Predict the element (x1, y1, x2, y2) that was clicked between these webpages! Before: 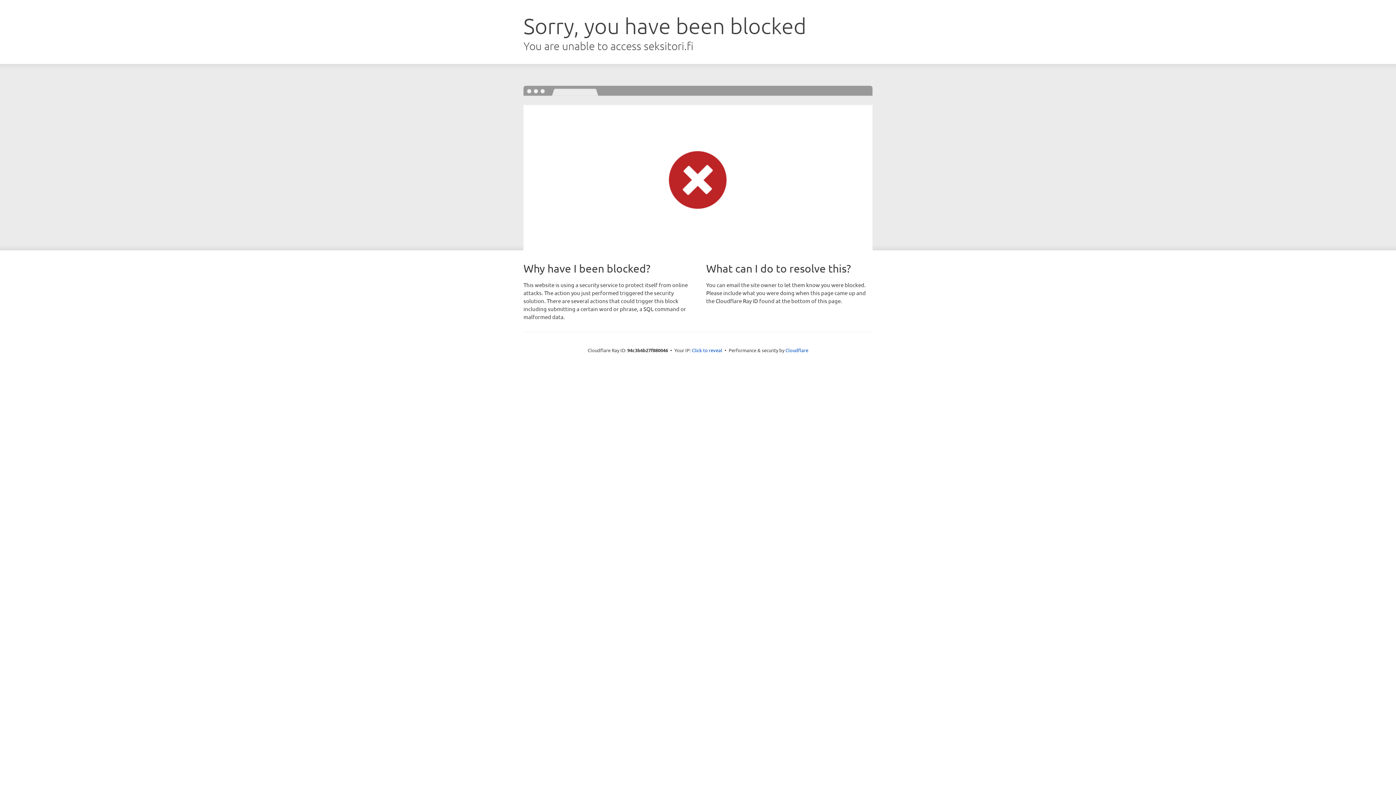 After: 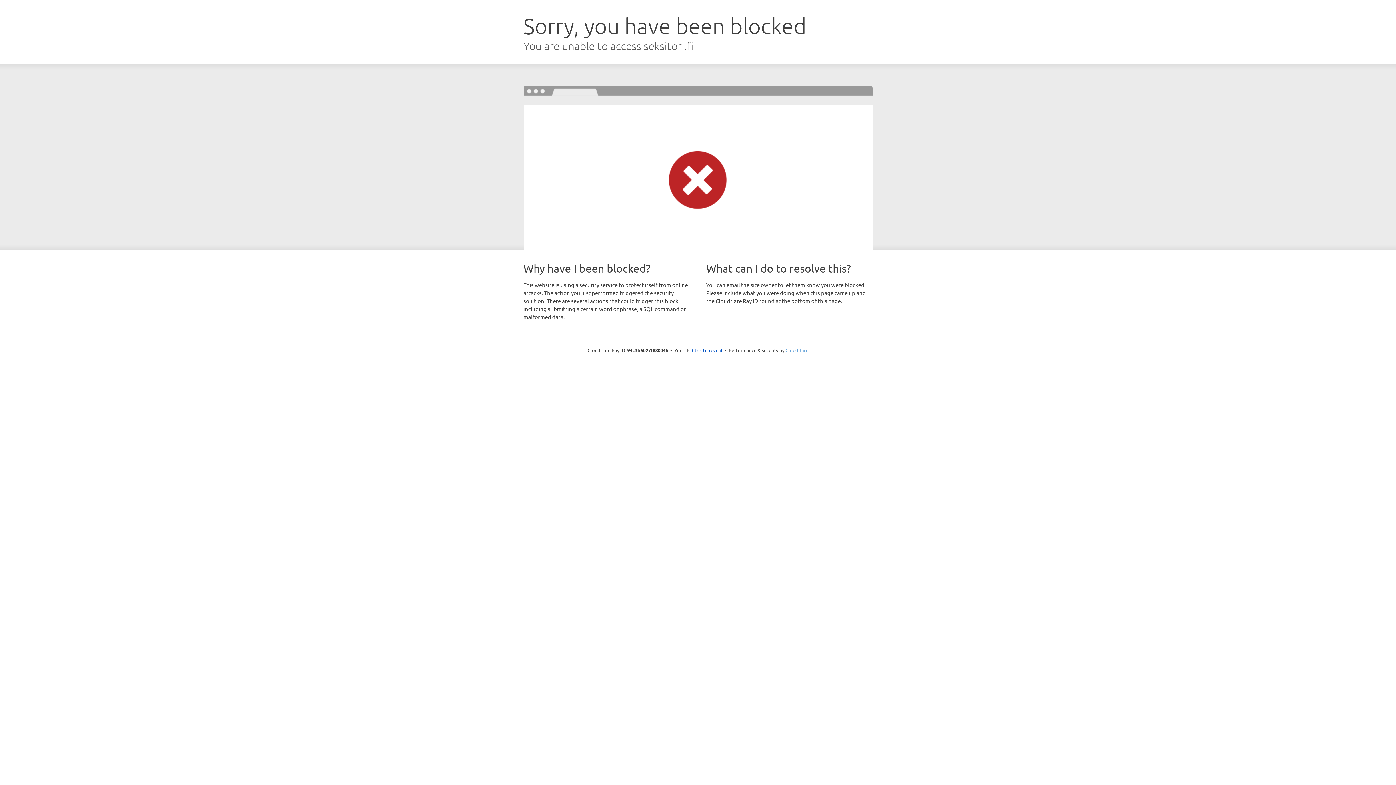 Action: bbox: (785, 347, 808, 353) label: Cloudflare